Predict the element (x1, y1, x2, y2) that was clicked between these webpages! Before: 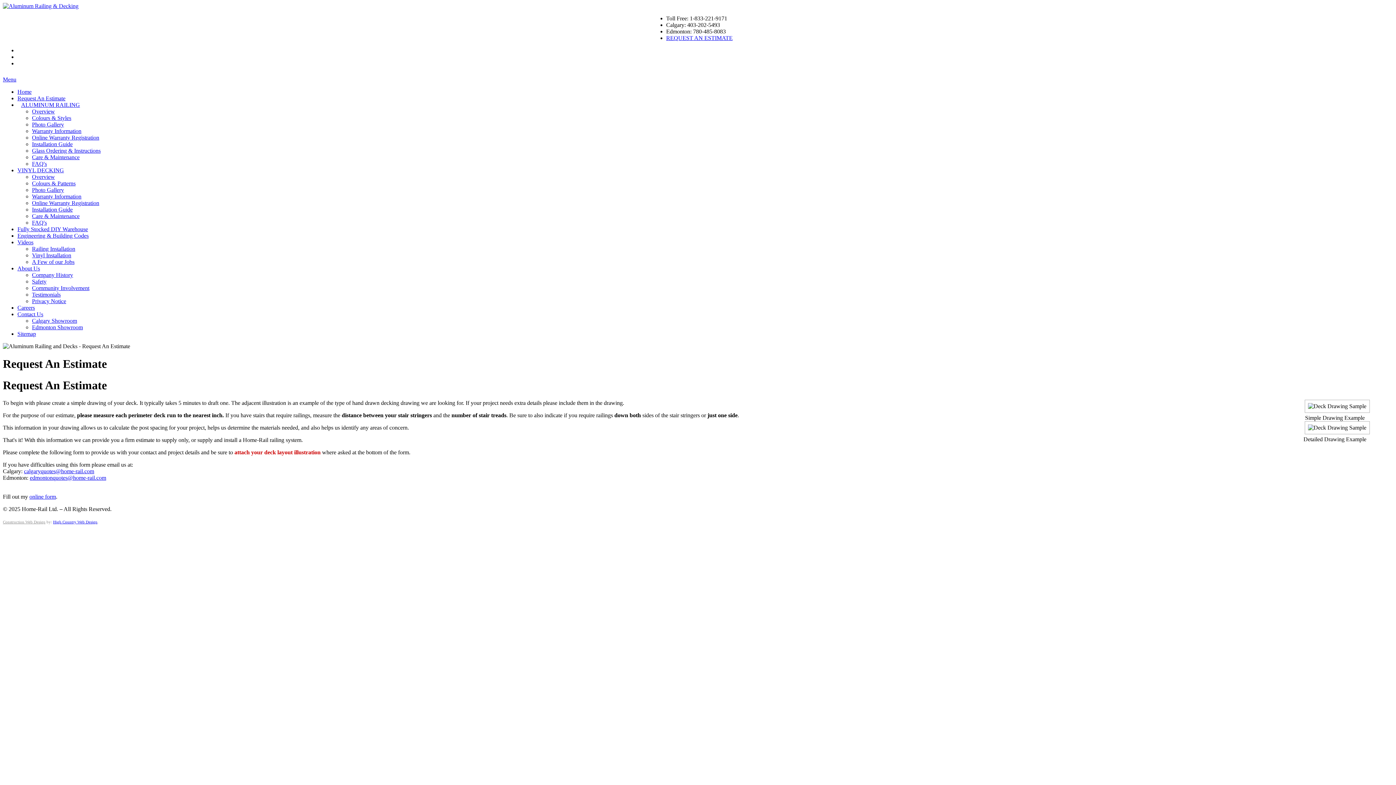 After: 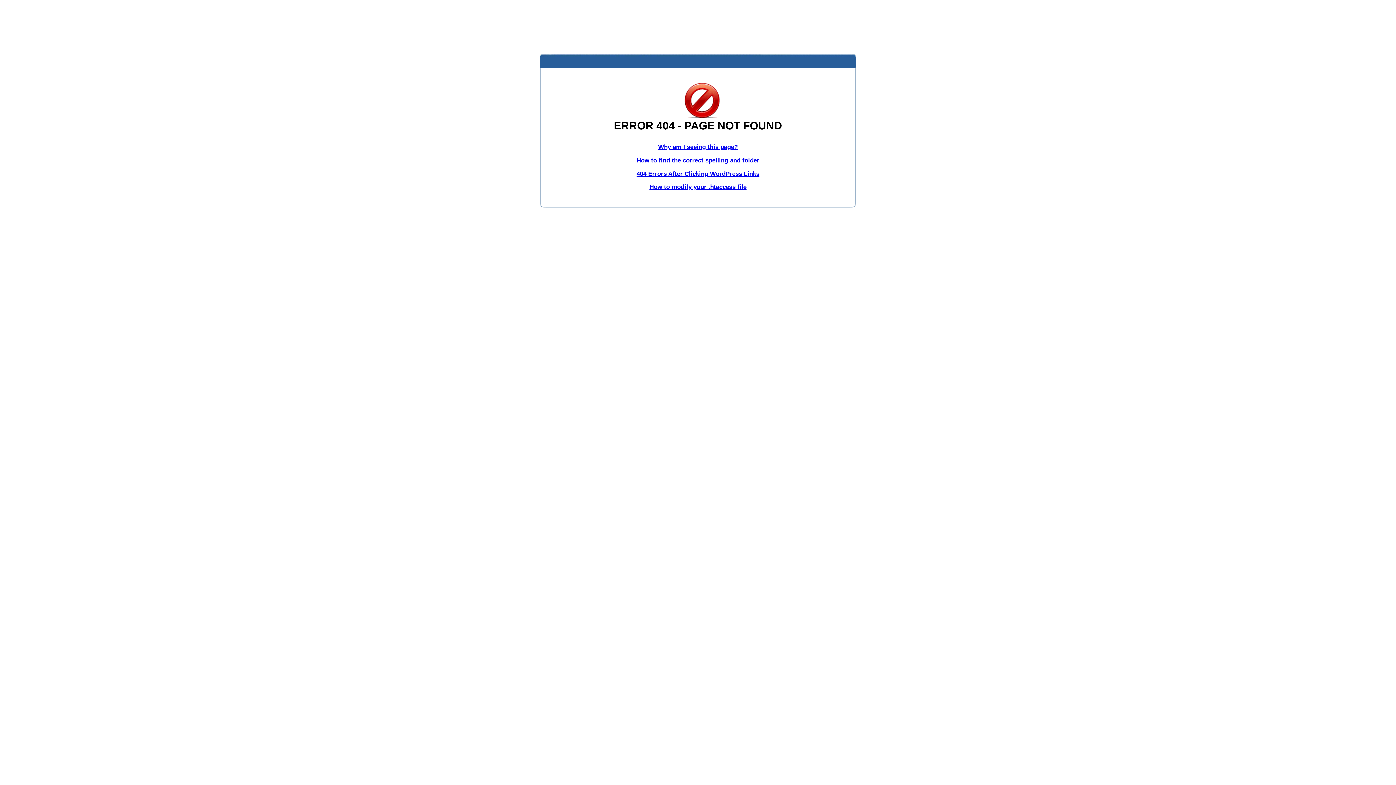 Action: bbox: (17, 265, 40, 271) label: About Us